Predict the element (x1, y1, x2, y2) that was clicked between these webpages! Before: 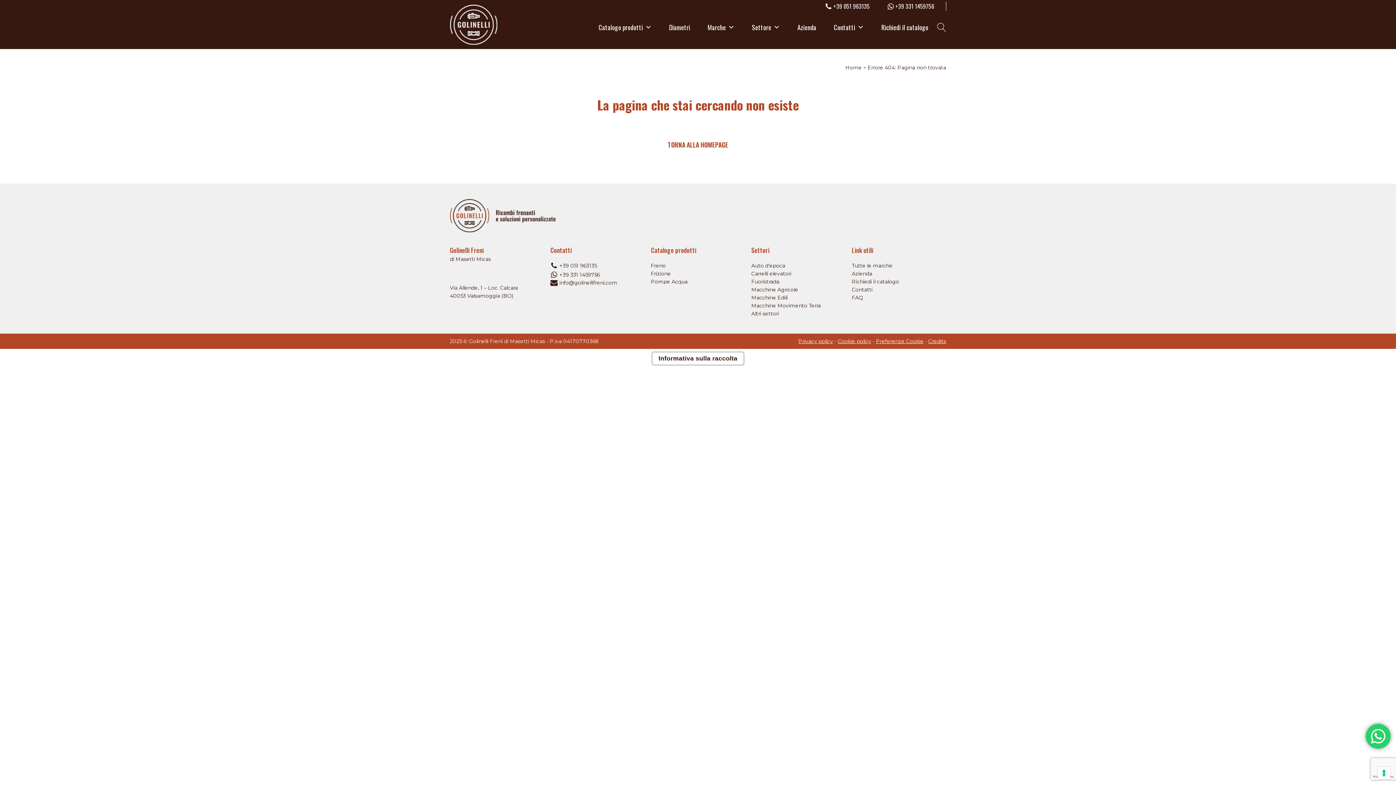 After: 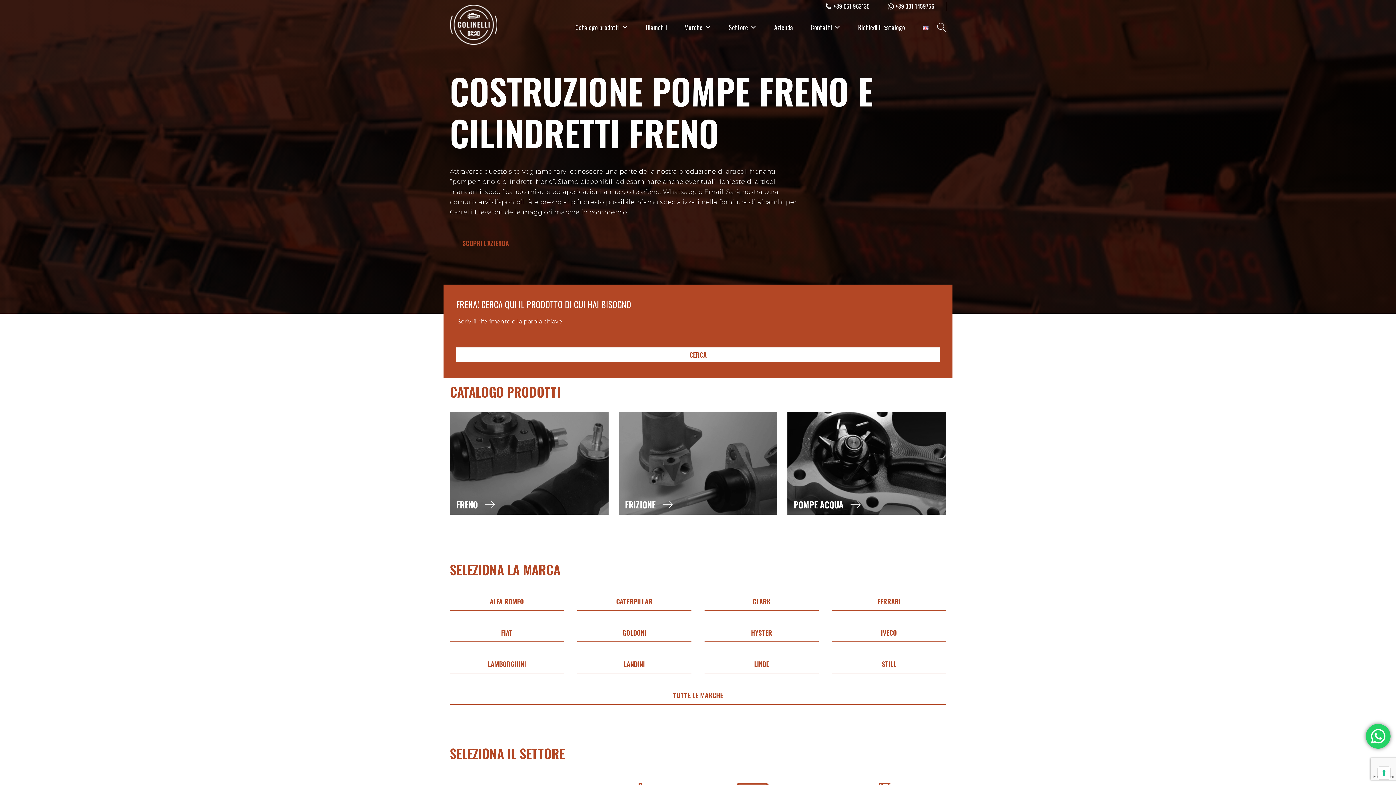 Action: bbox: (655, 137, 741, 151) label: TORNA ALLA HOMEPAGE